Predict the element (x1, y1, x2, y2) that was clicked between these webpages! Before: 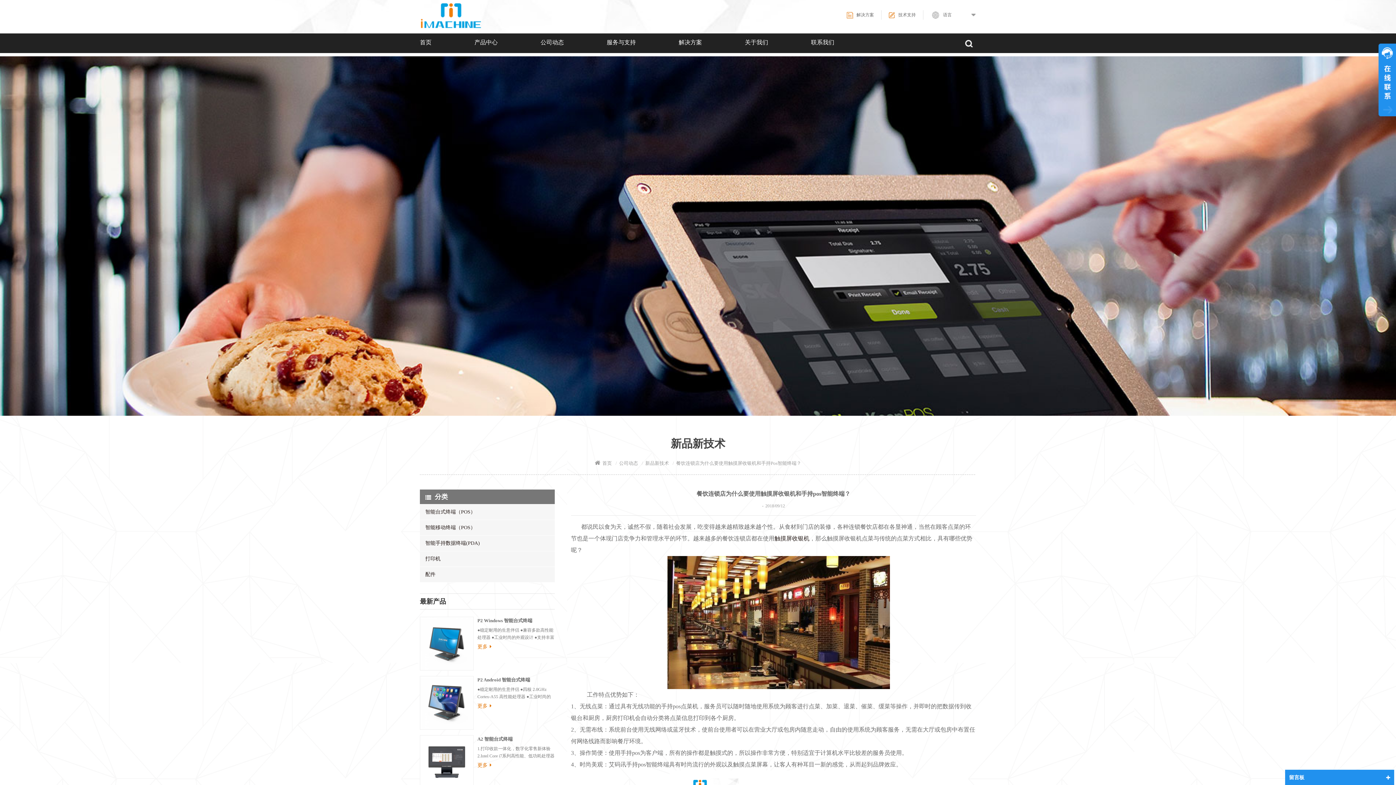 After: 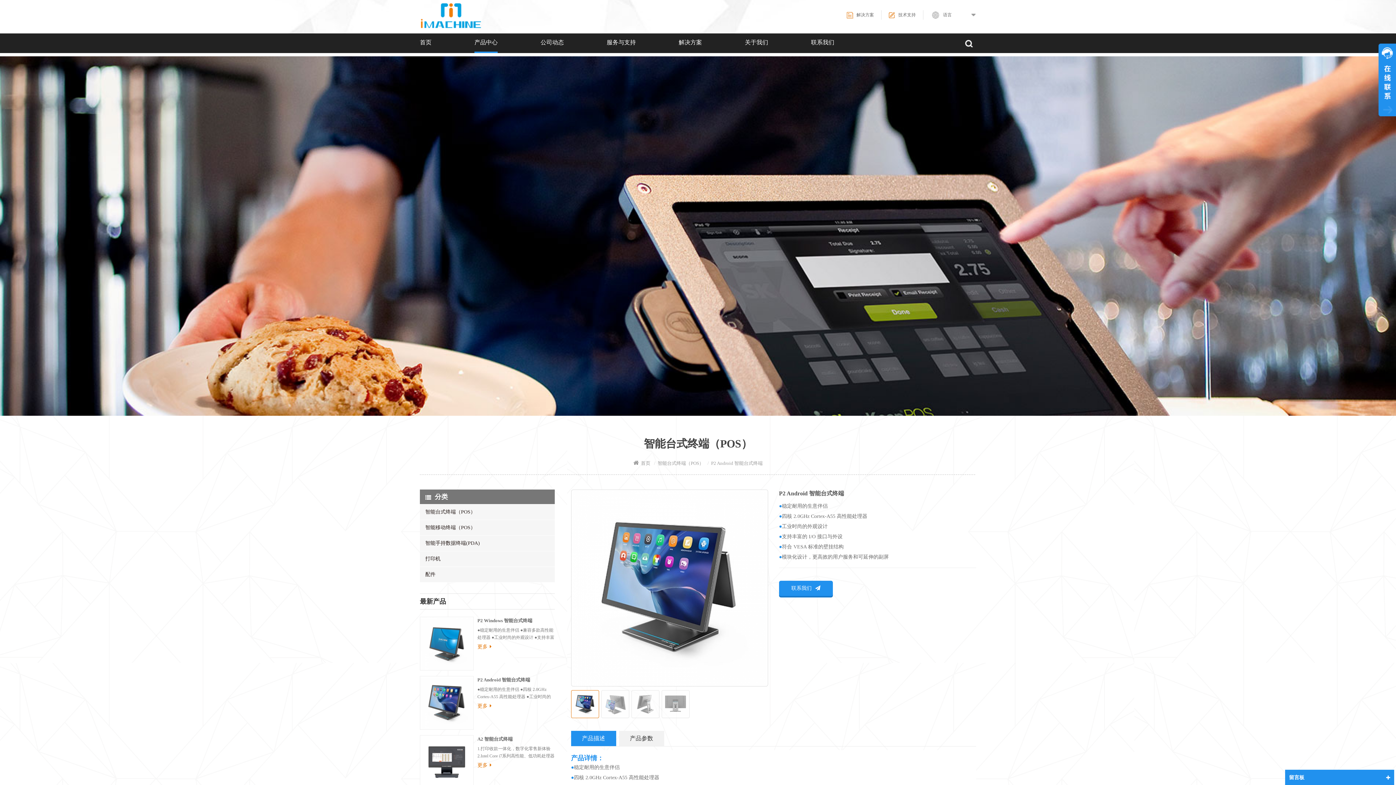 Action: bbox: (420, 676, 473, 730)